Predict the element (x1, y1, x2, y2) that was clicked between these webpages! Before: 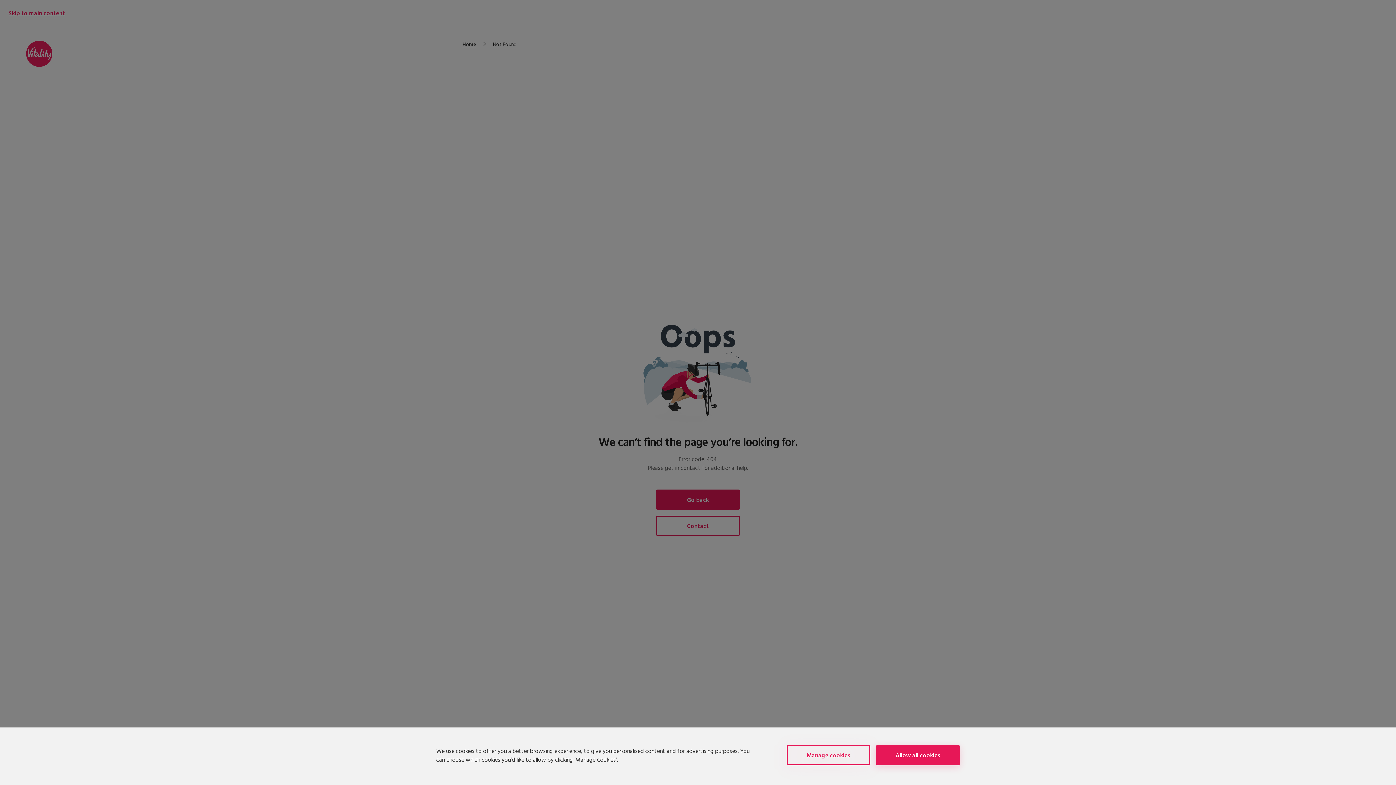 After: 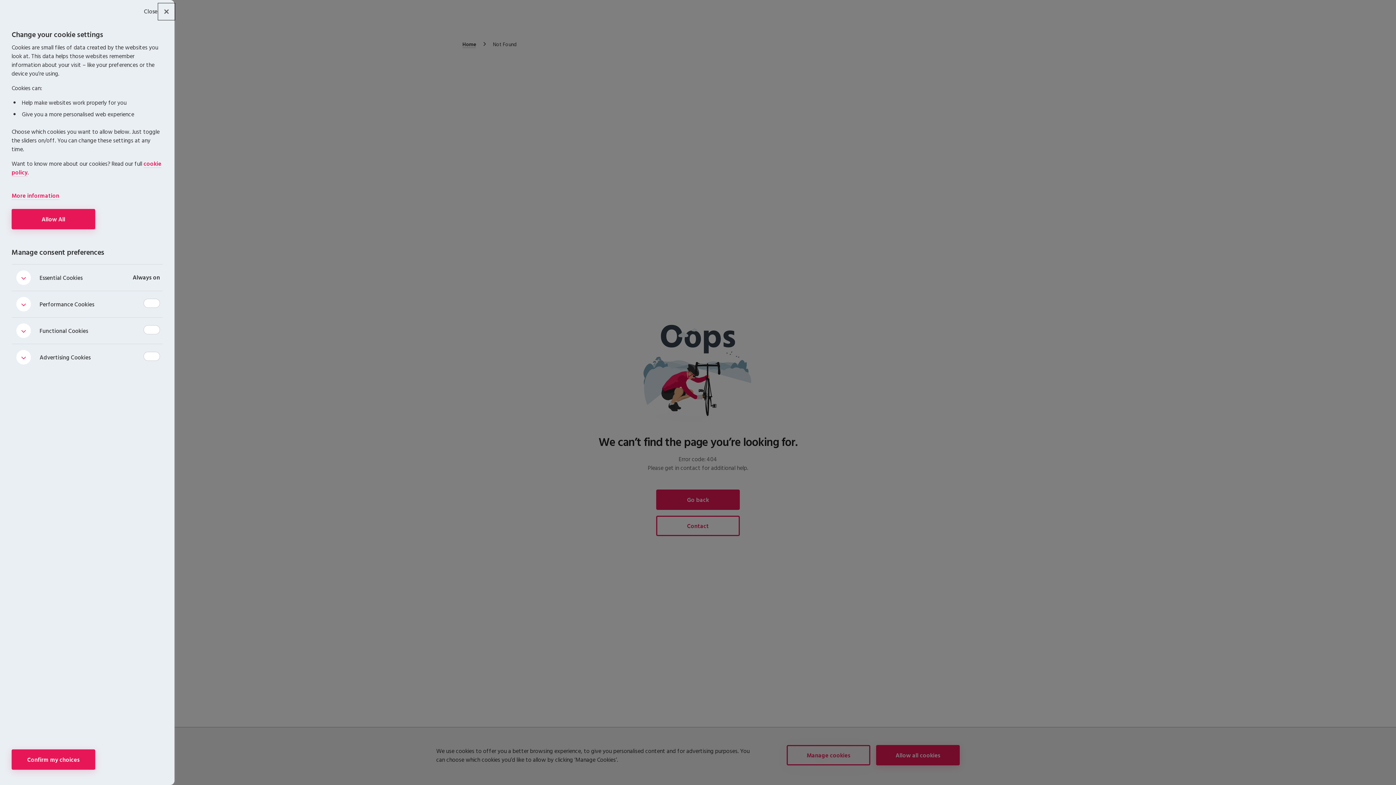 Action: bbox: (786, 771, 870, 791) label: Manage cookies